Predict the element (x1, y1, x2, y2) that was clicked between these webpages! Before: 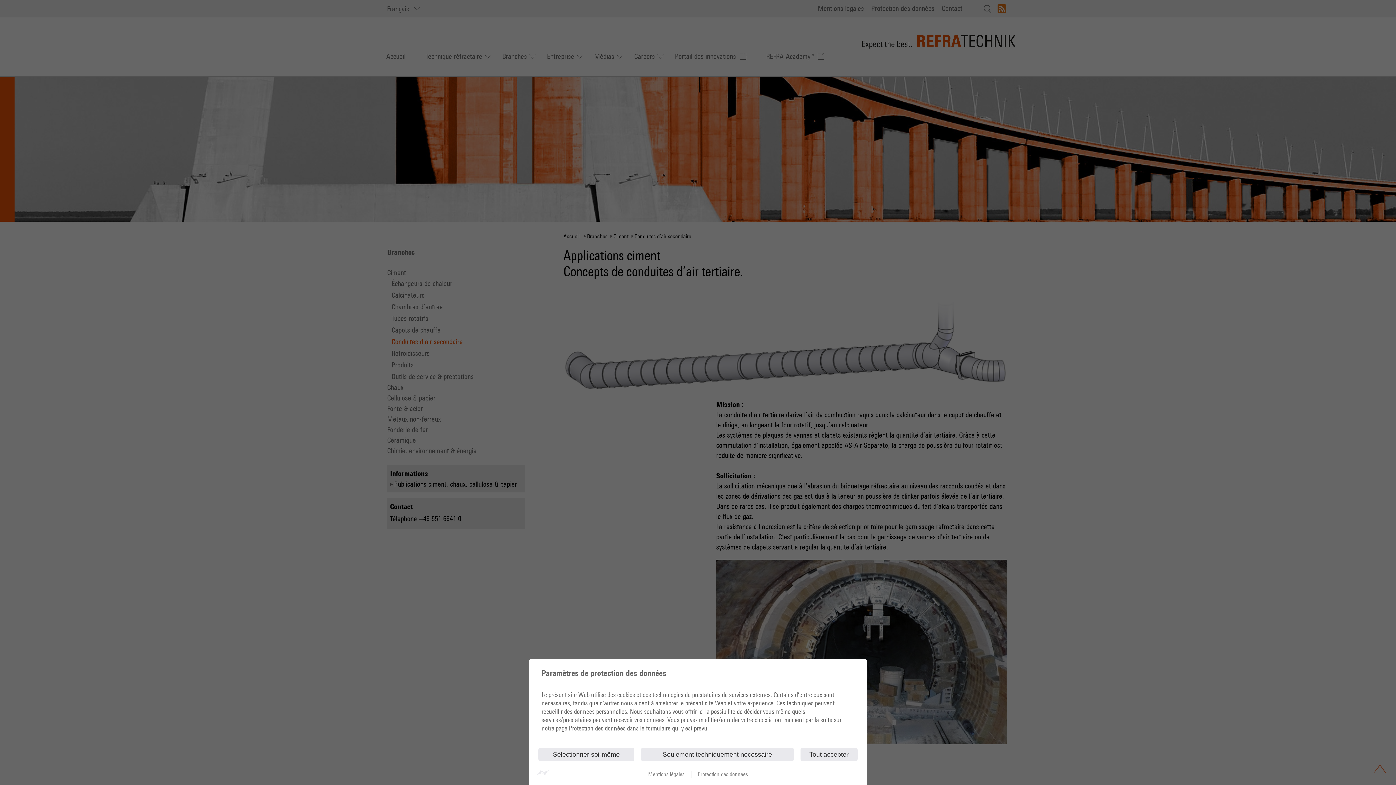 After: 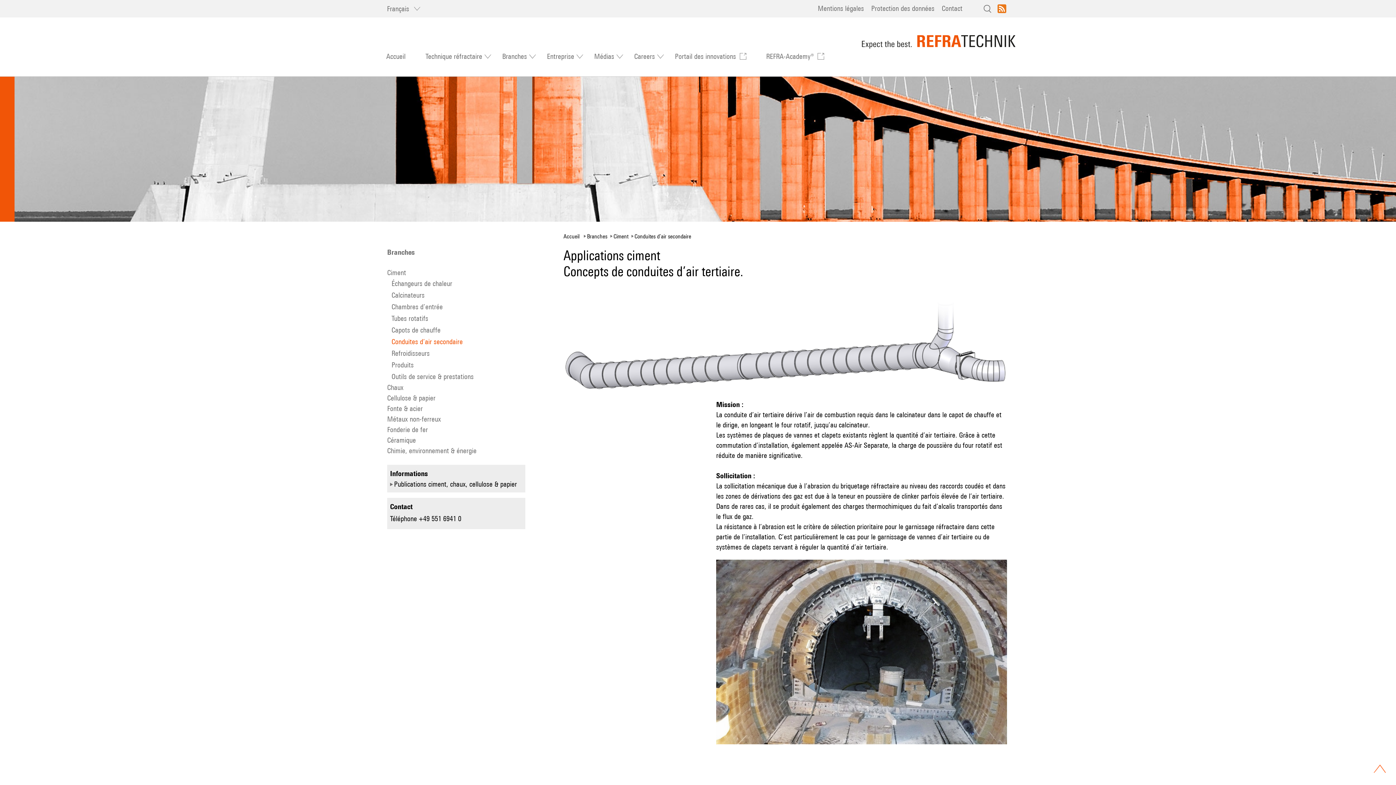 Action: bbox: (800, 748, 857, 761) label: Tout accepter